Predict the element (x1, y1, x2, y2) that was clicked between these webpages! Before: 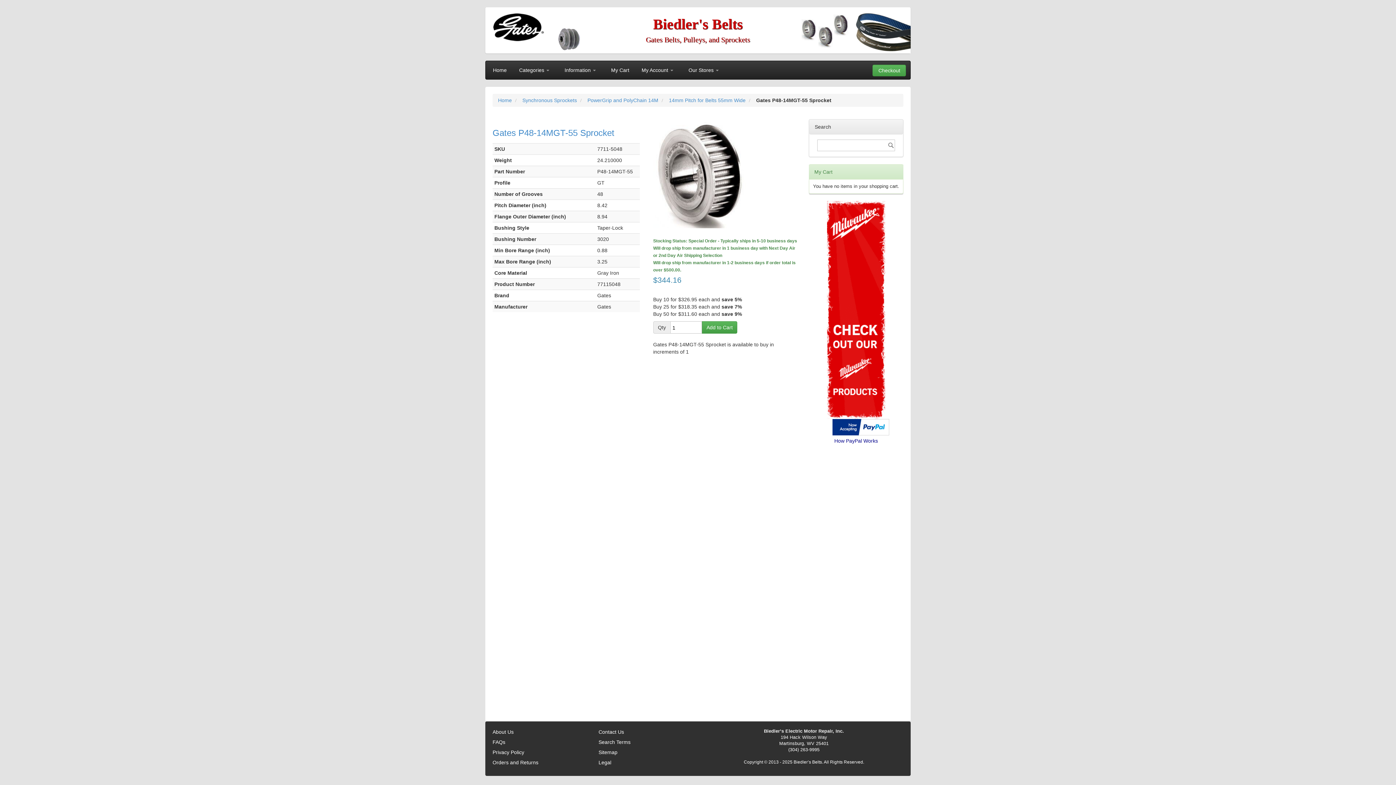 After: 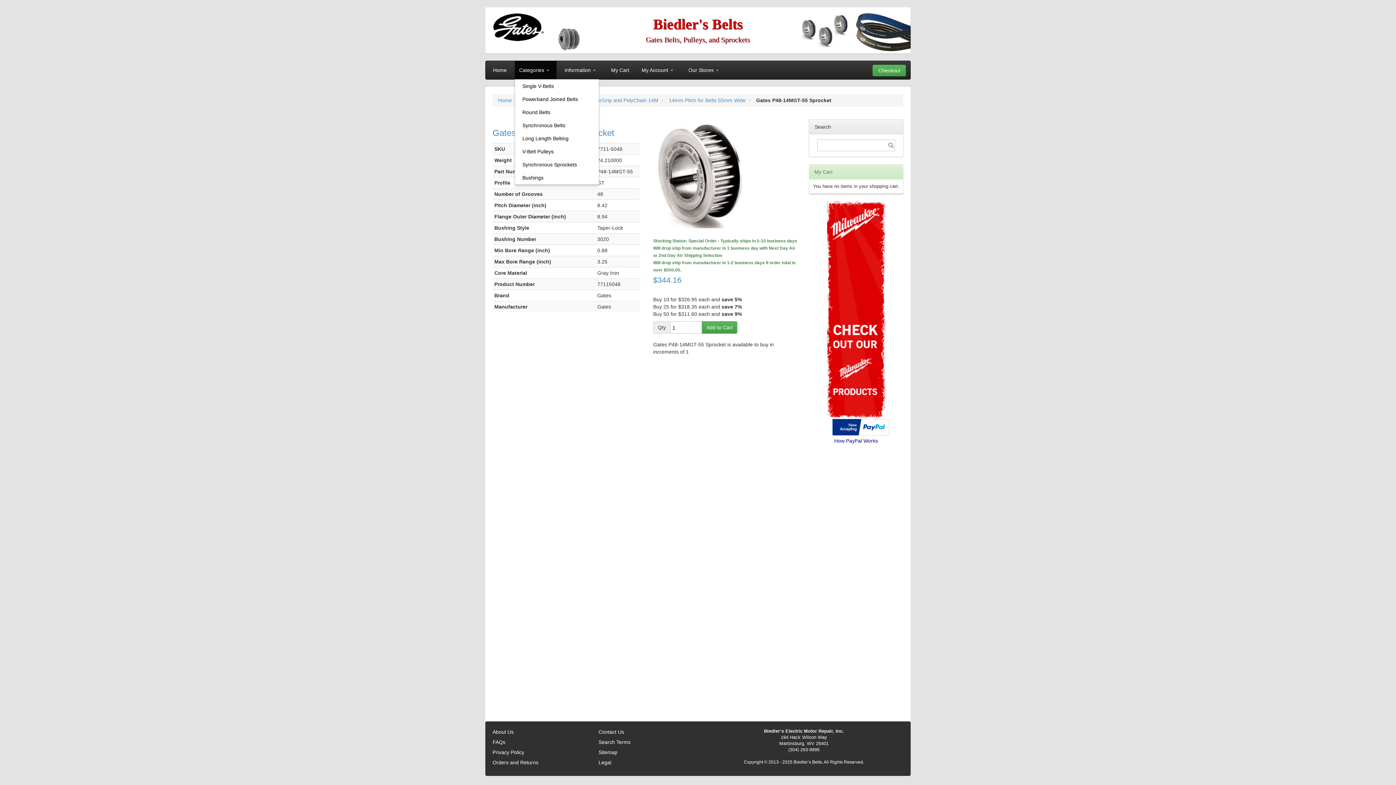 Action: label: Categories bbox: (514, 61, 556, 79)